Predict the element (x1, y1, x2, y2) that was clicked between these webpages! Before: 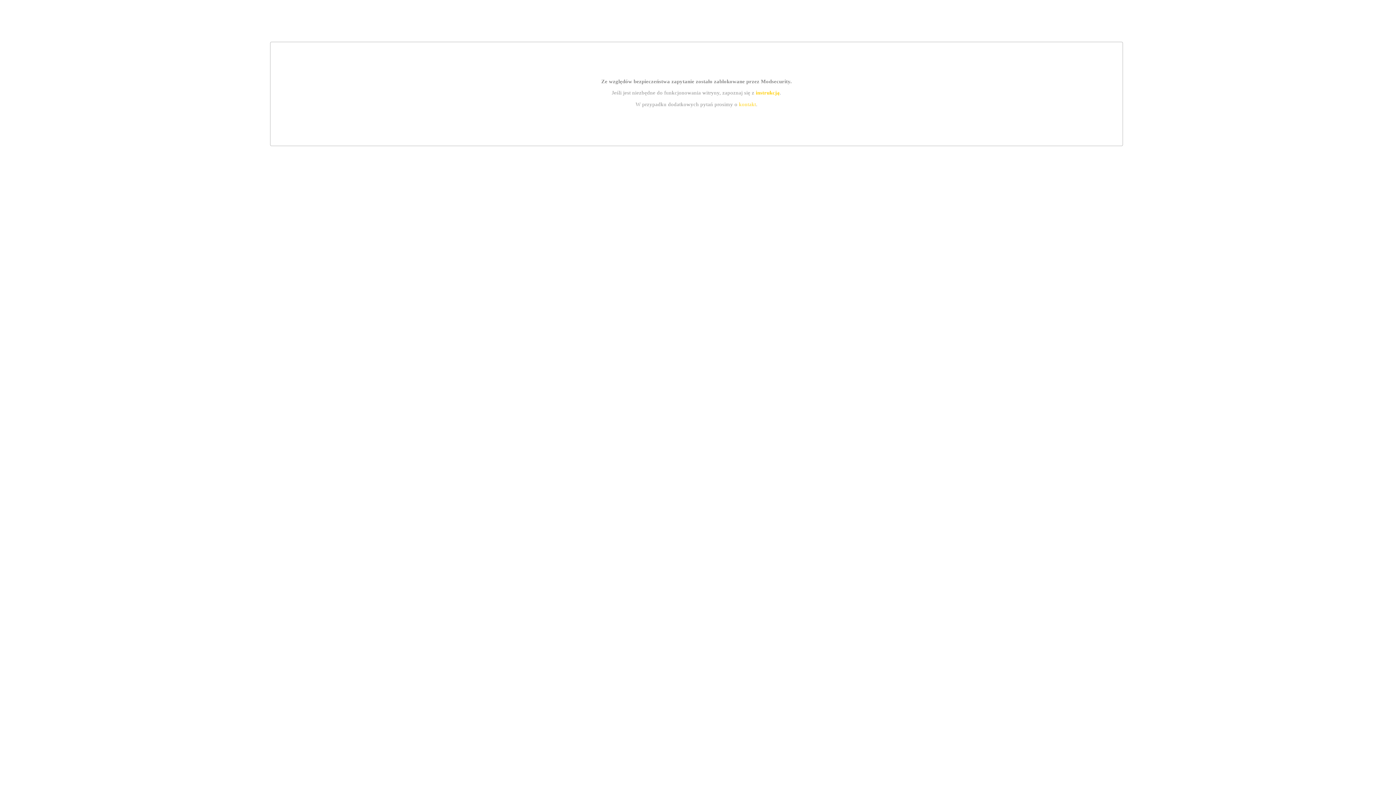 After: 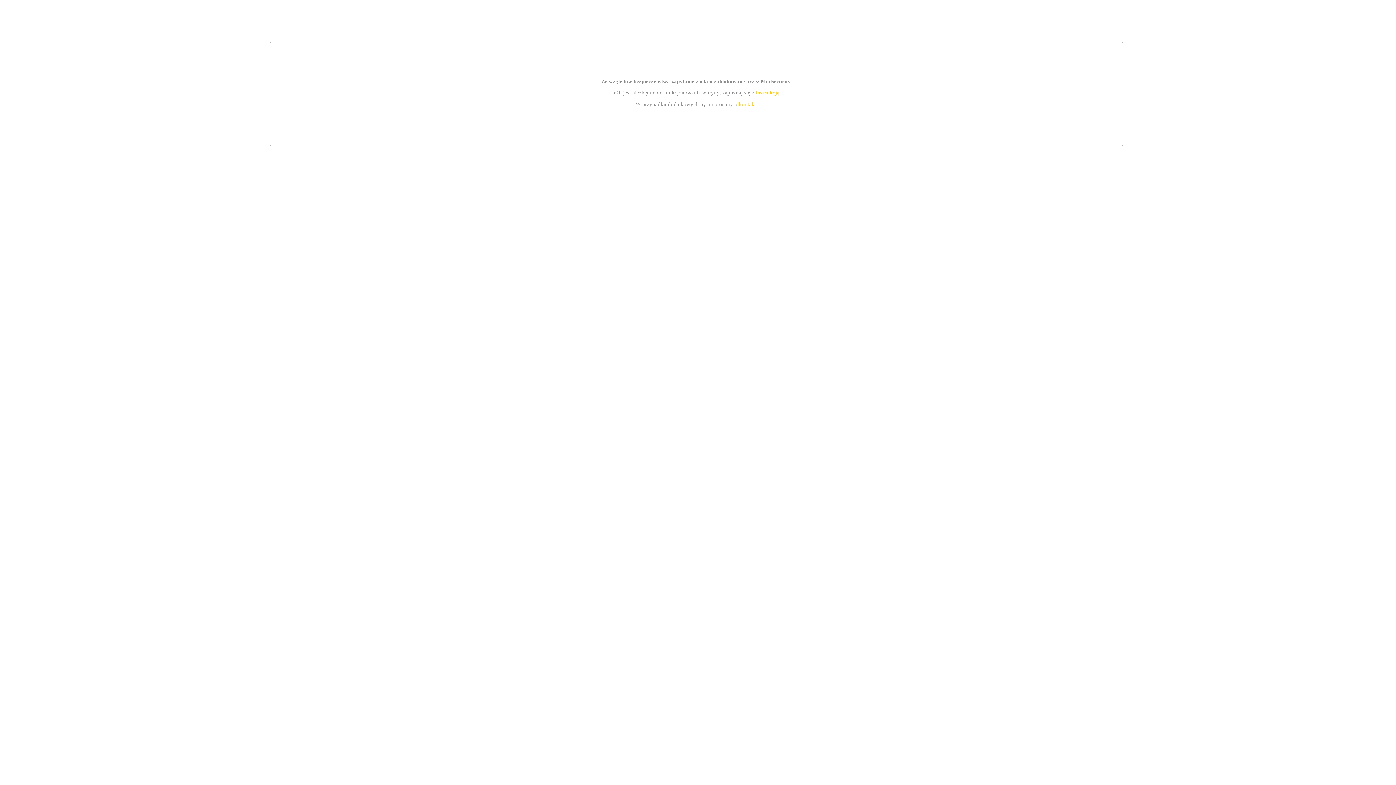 Action: label: instrukcją bbox: (755, 89, 779, 95)